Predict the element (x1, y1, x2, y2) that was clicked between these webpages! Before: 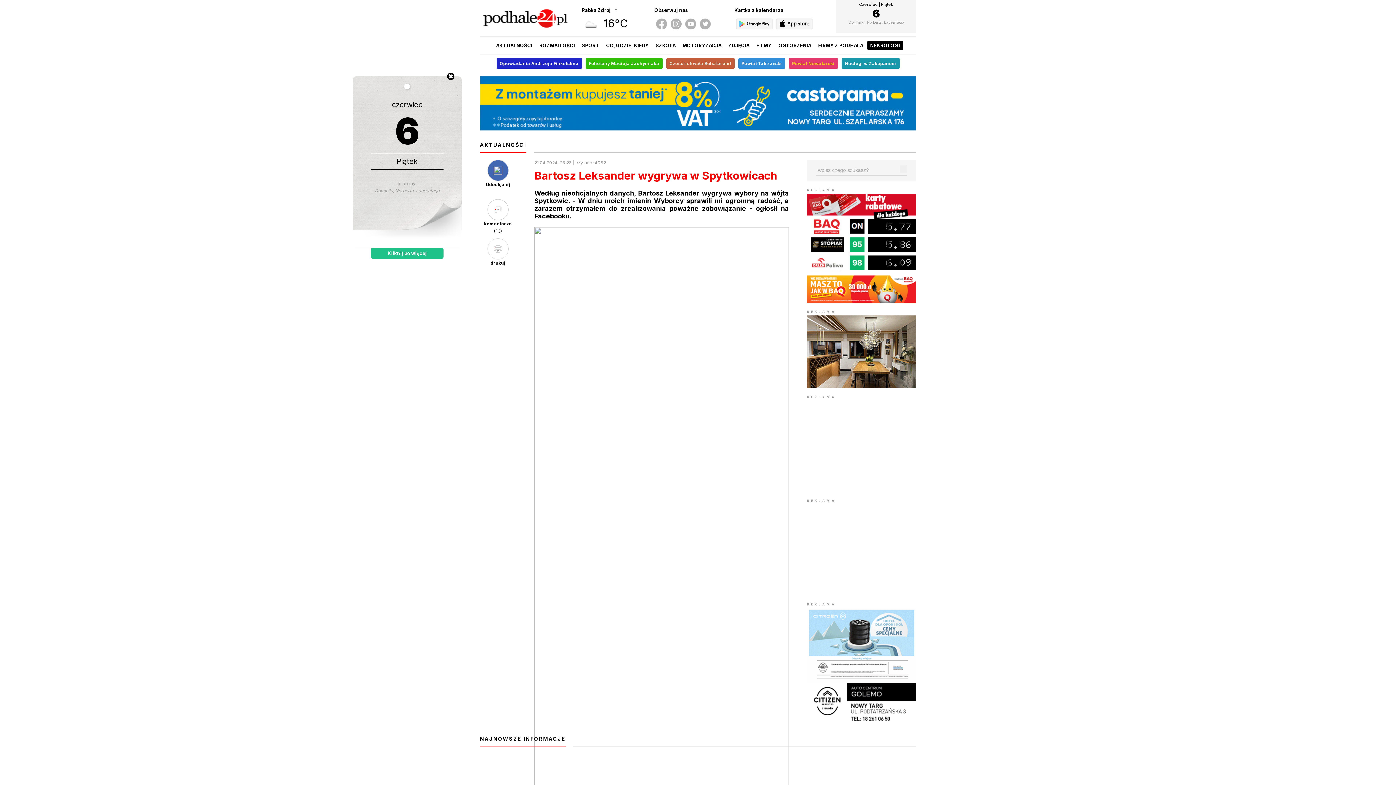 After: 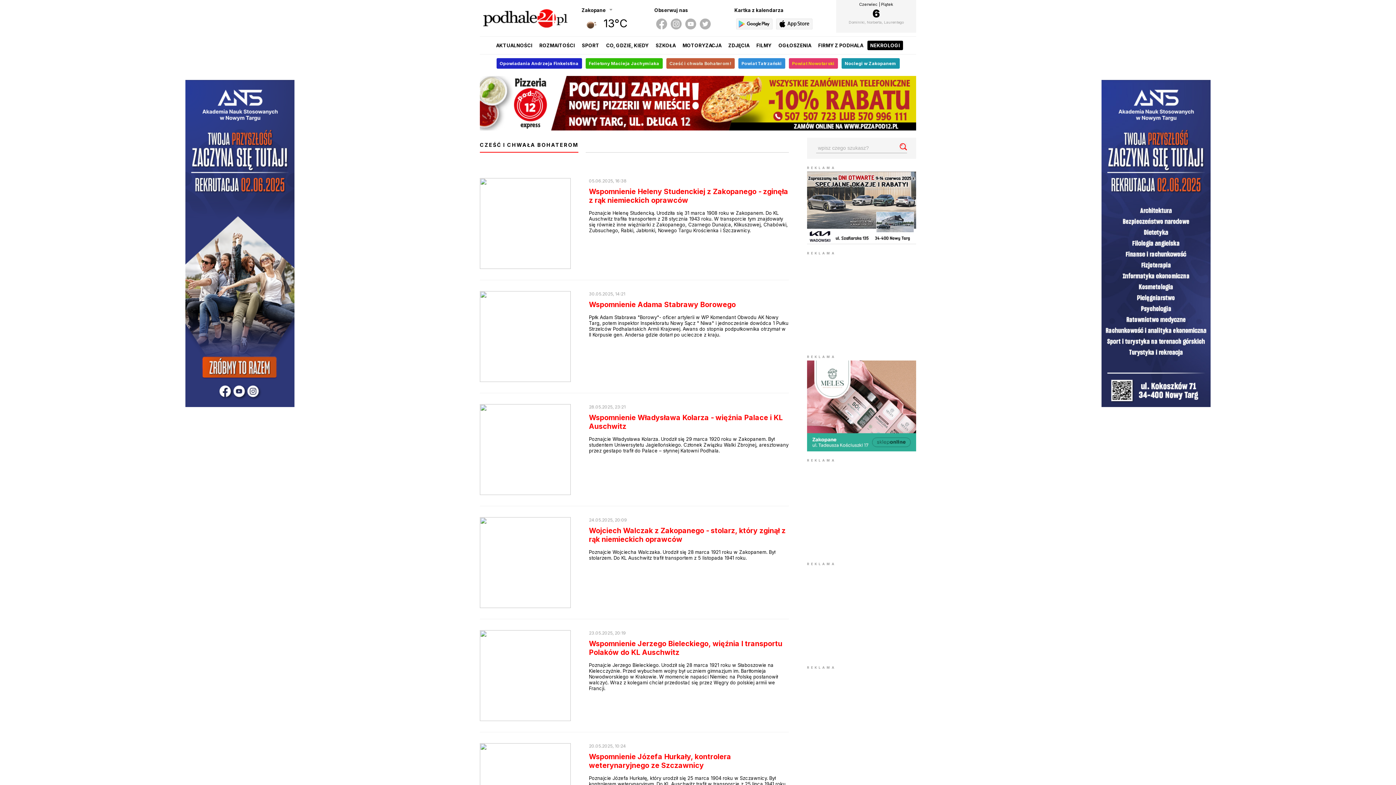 Action: label: Cześć i chwała Bohaterom! bbox: (666, 58, 734, 68)